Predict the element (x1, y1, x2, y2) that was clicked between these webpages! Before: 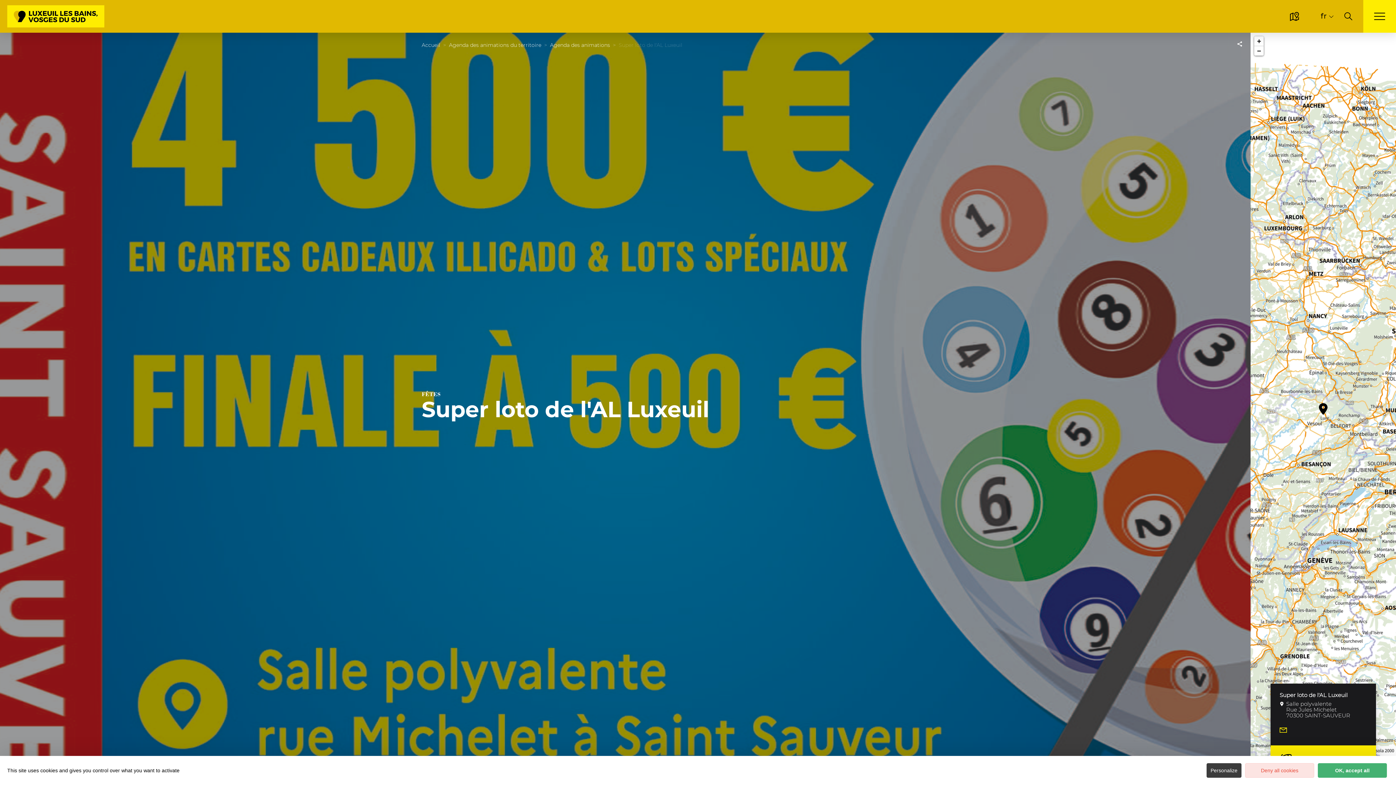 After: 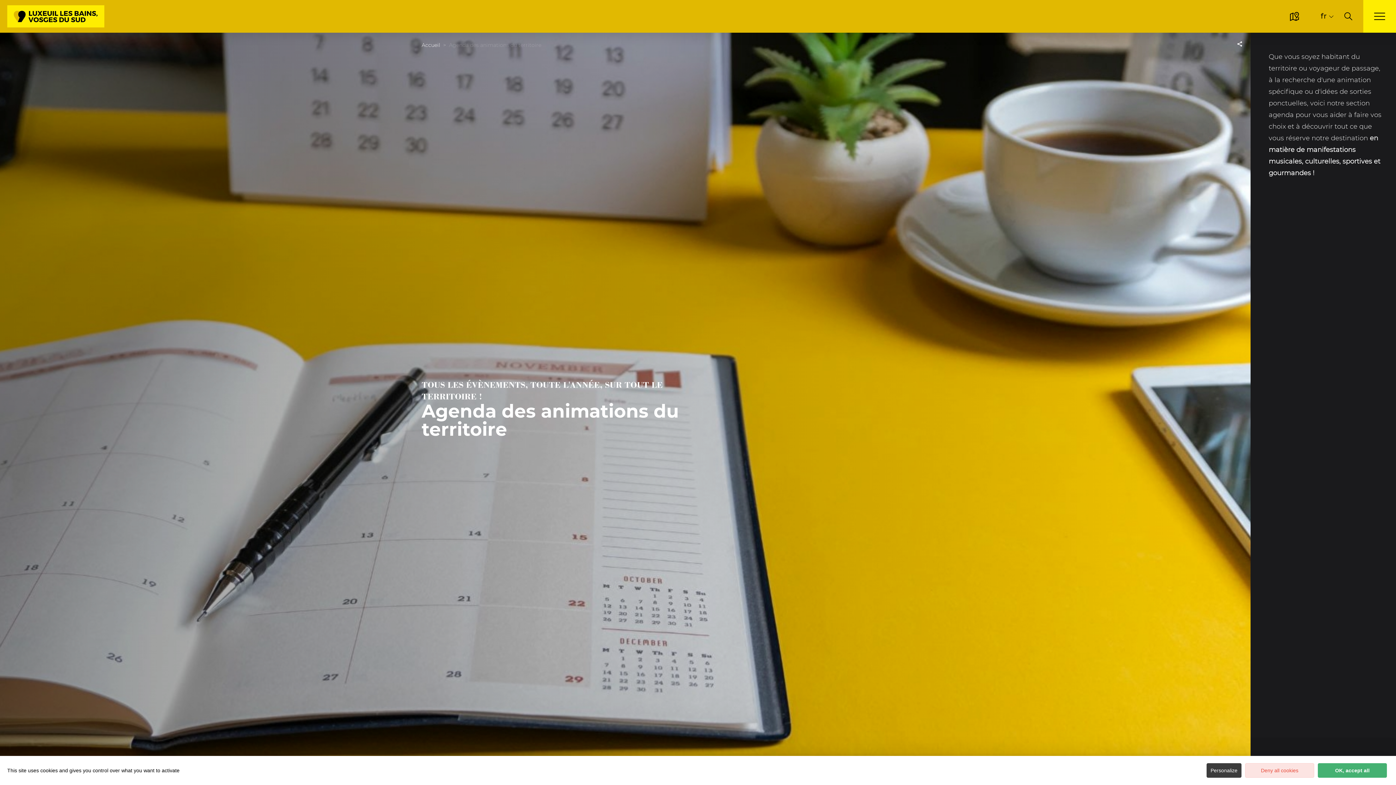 Action: label: Agenda des animations du territoire bbox: (449, 34, 548, 55)